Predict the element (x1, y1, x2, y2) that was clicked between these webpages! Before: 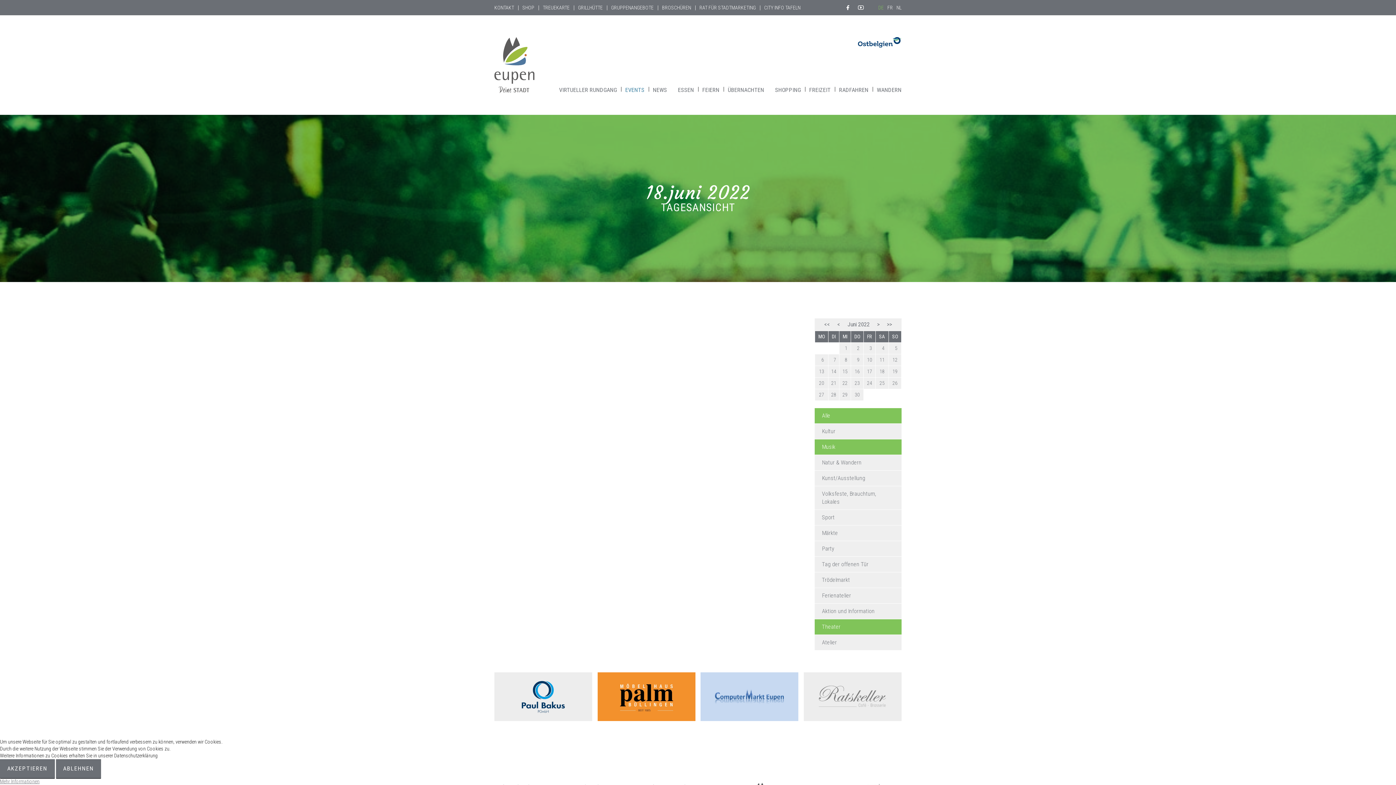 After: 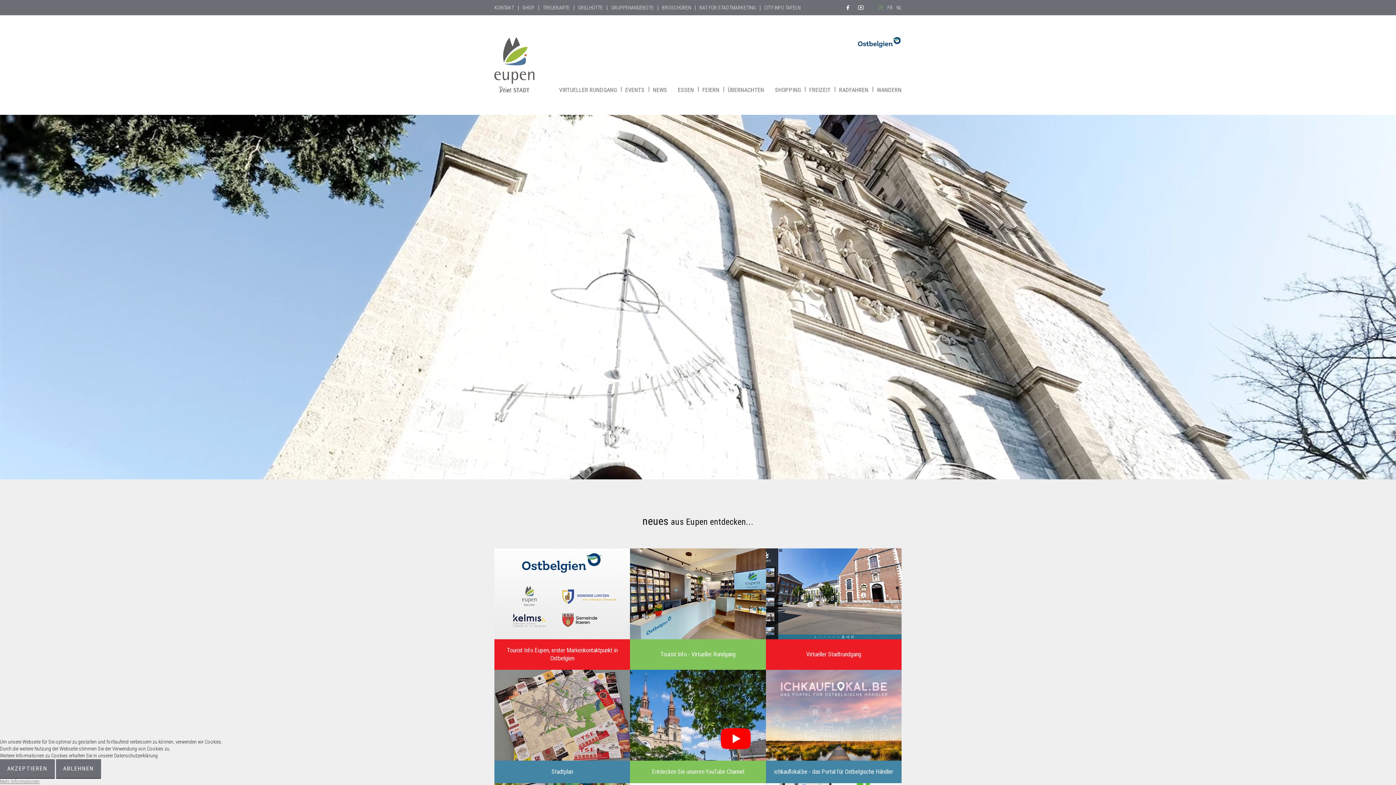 Action: bbox: (494, 37, 534, 93)